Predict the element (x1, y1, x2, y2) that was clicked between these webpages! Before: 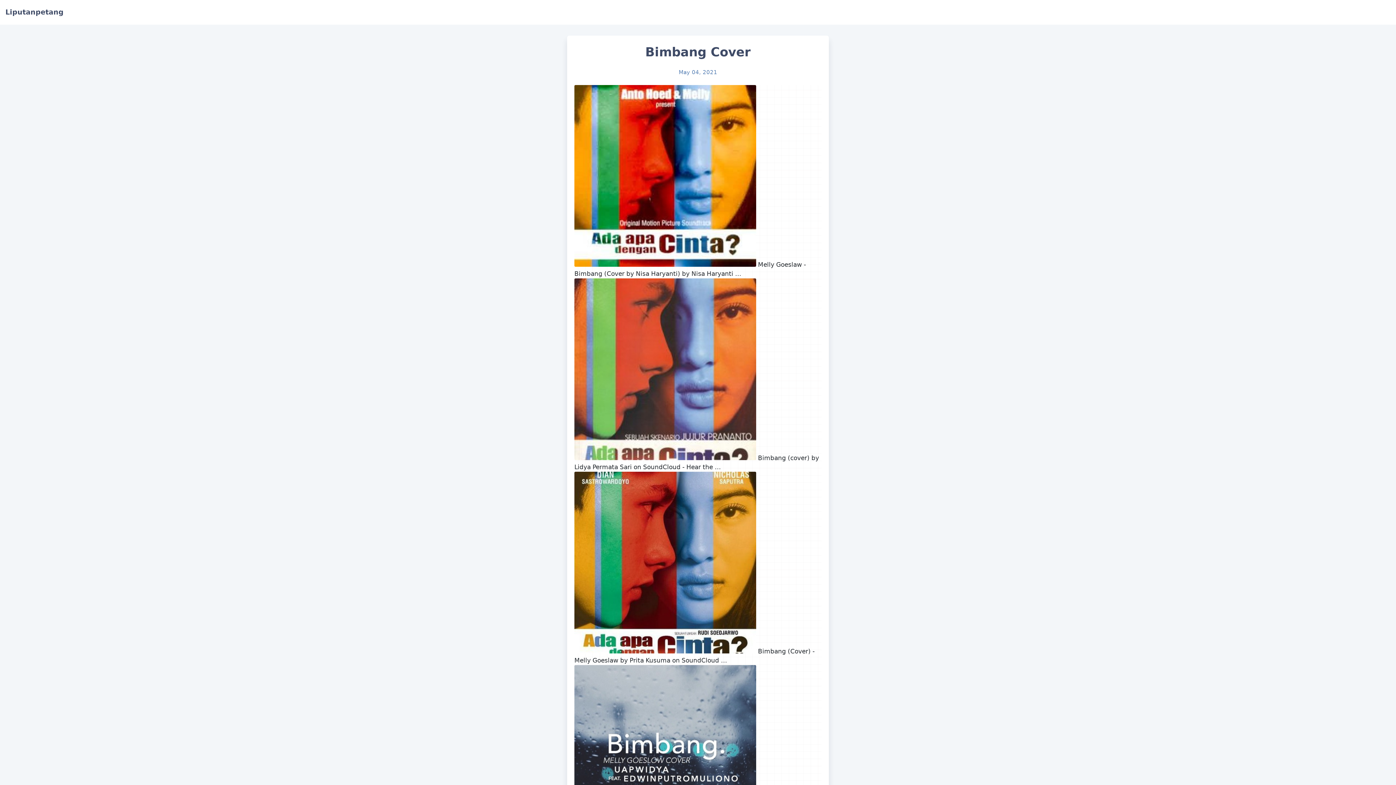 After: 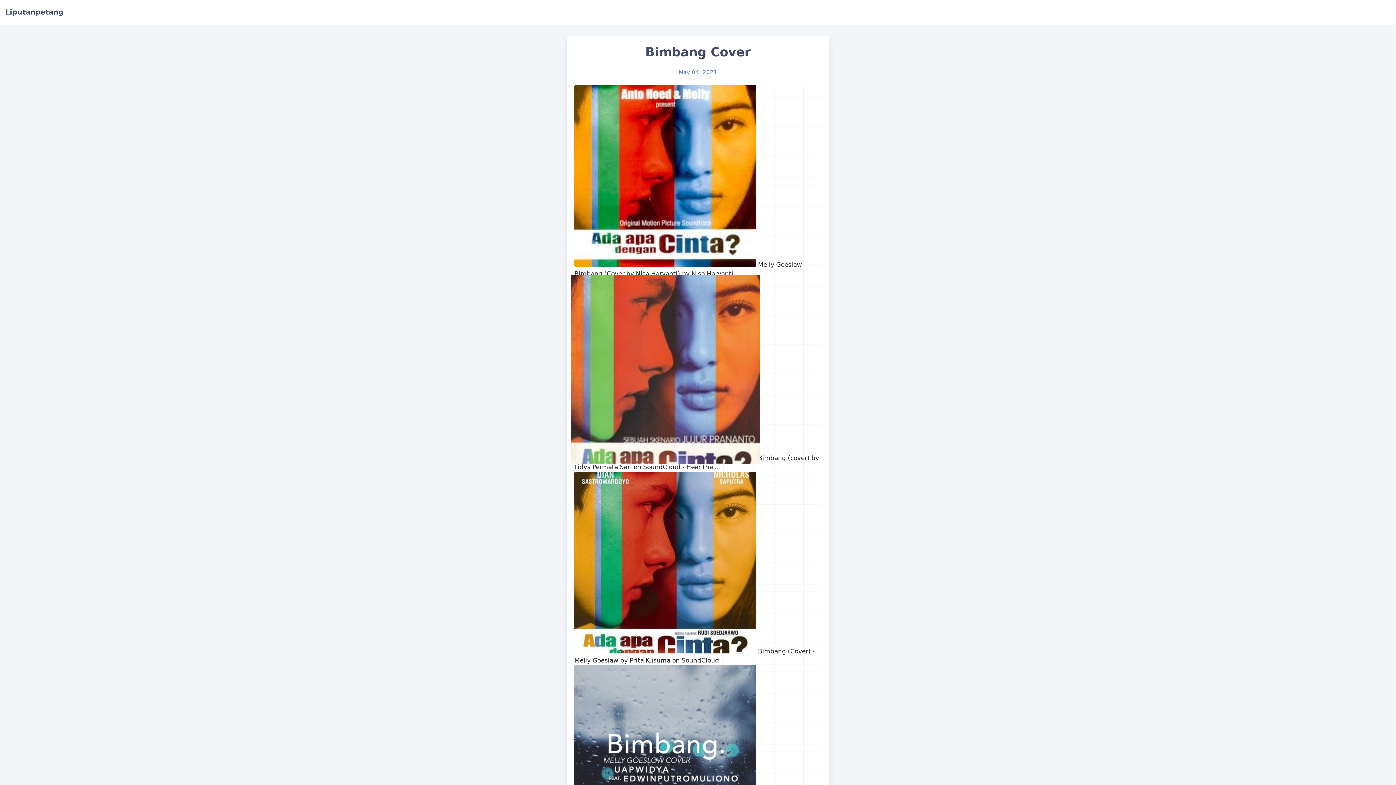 Action: bbox: (574, 454, 756, 461)